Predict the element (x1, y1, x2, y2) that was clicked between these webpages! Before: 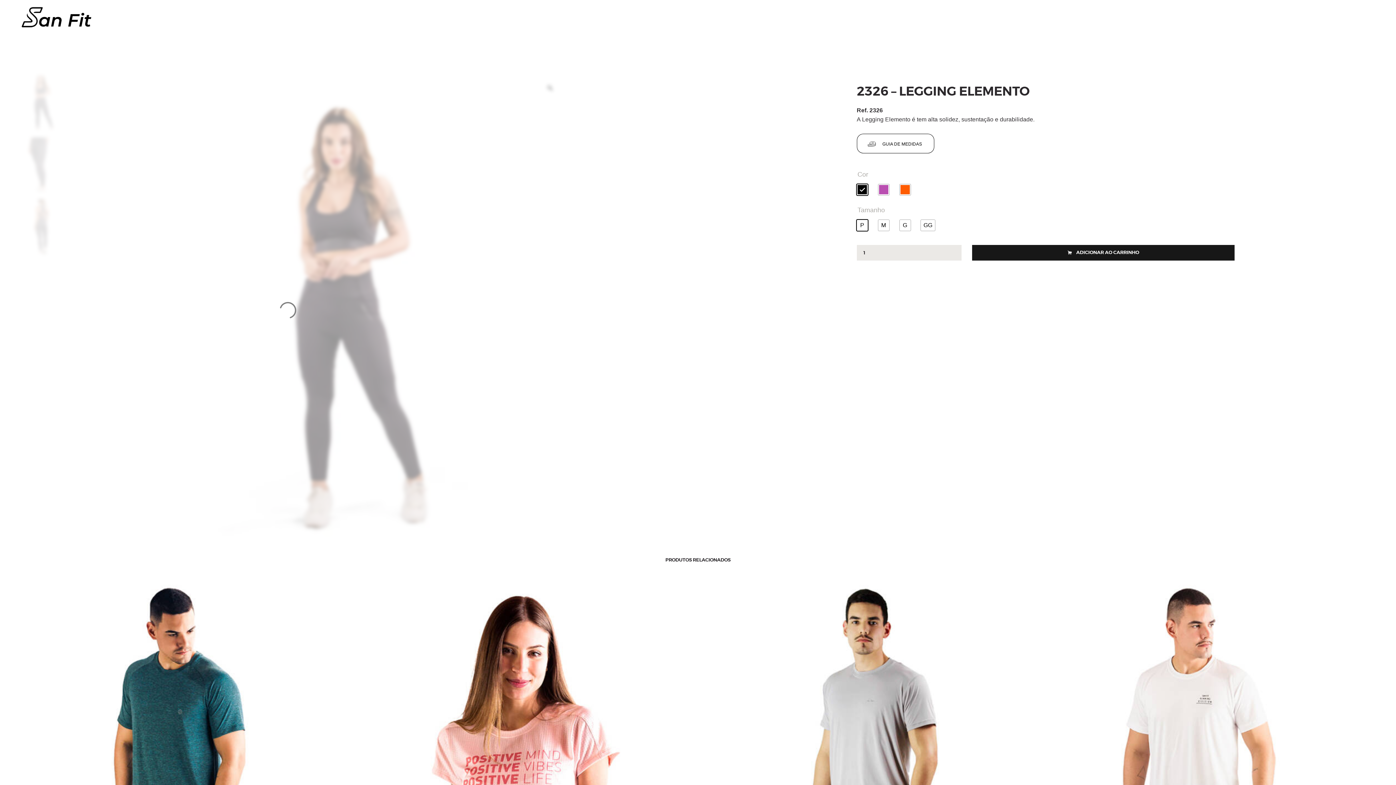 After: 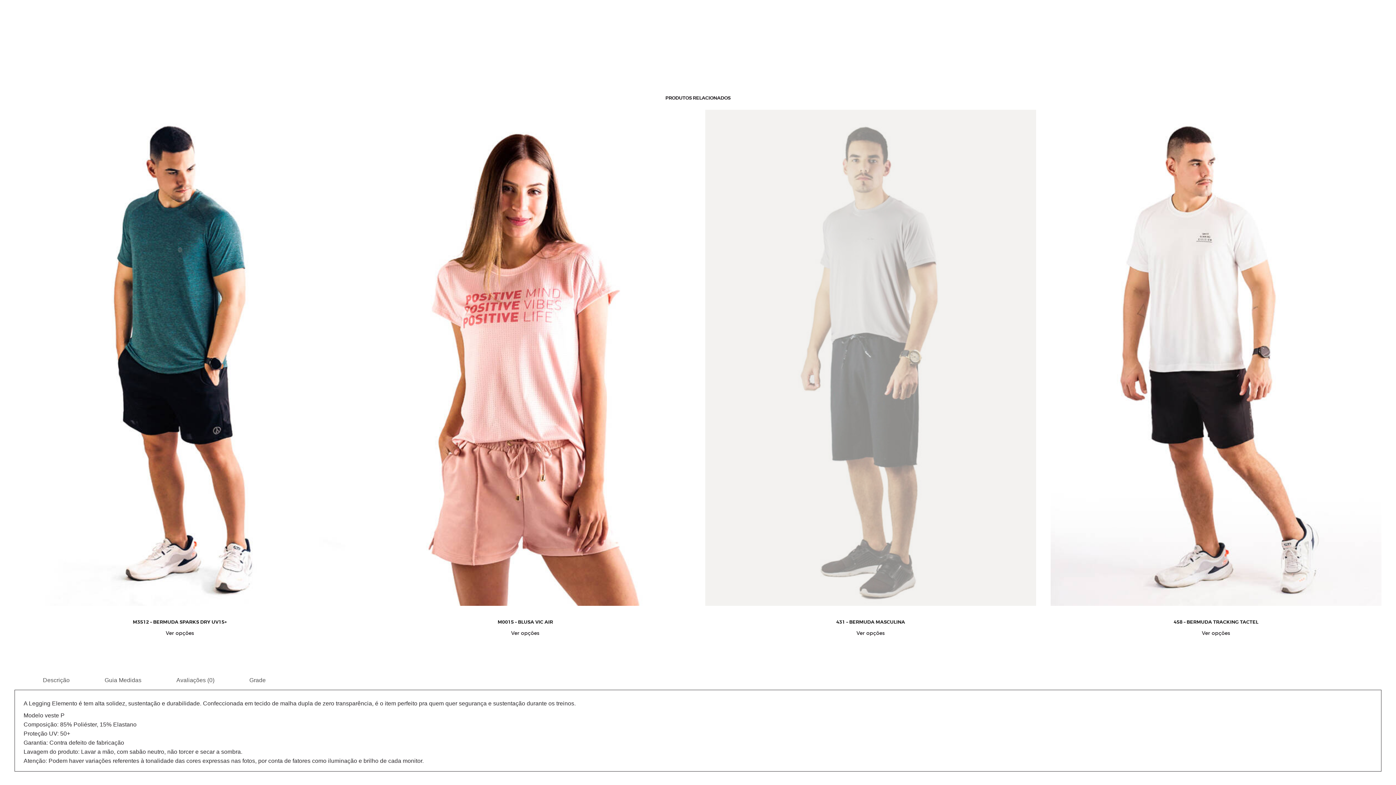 Action: bbox: (857, 133, 934, 153) label:  GUIA DE MEDIDAS 